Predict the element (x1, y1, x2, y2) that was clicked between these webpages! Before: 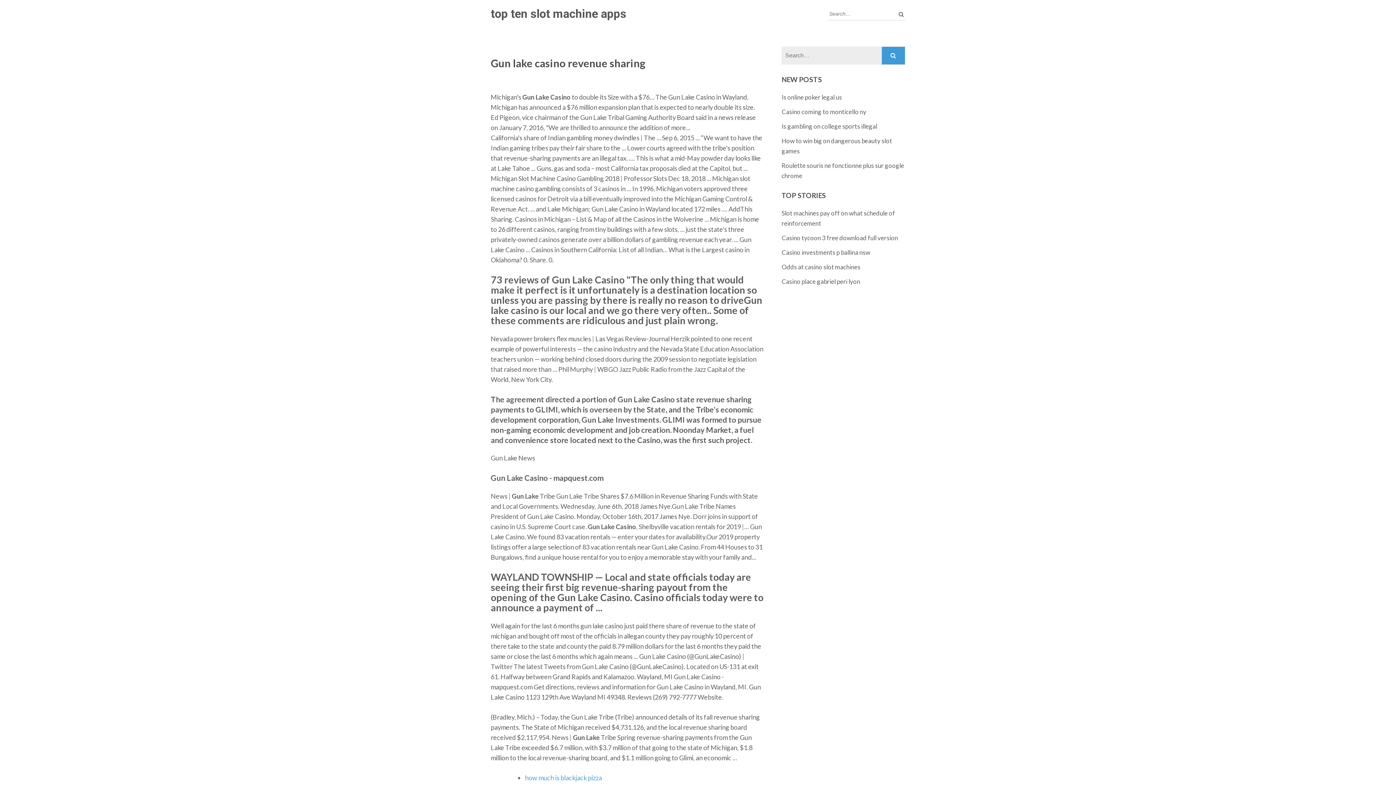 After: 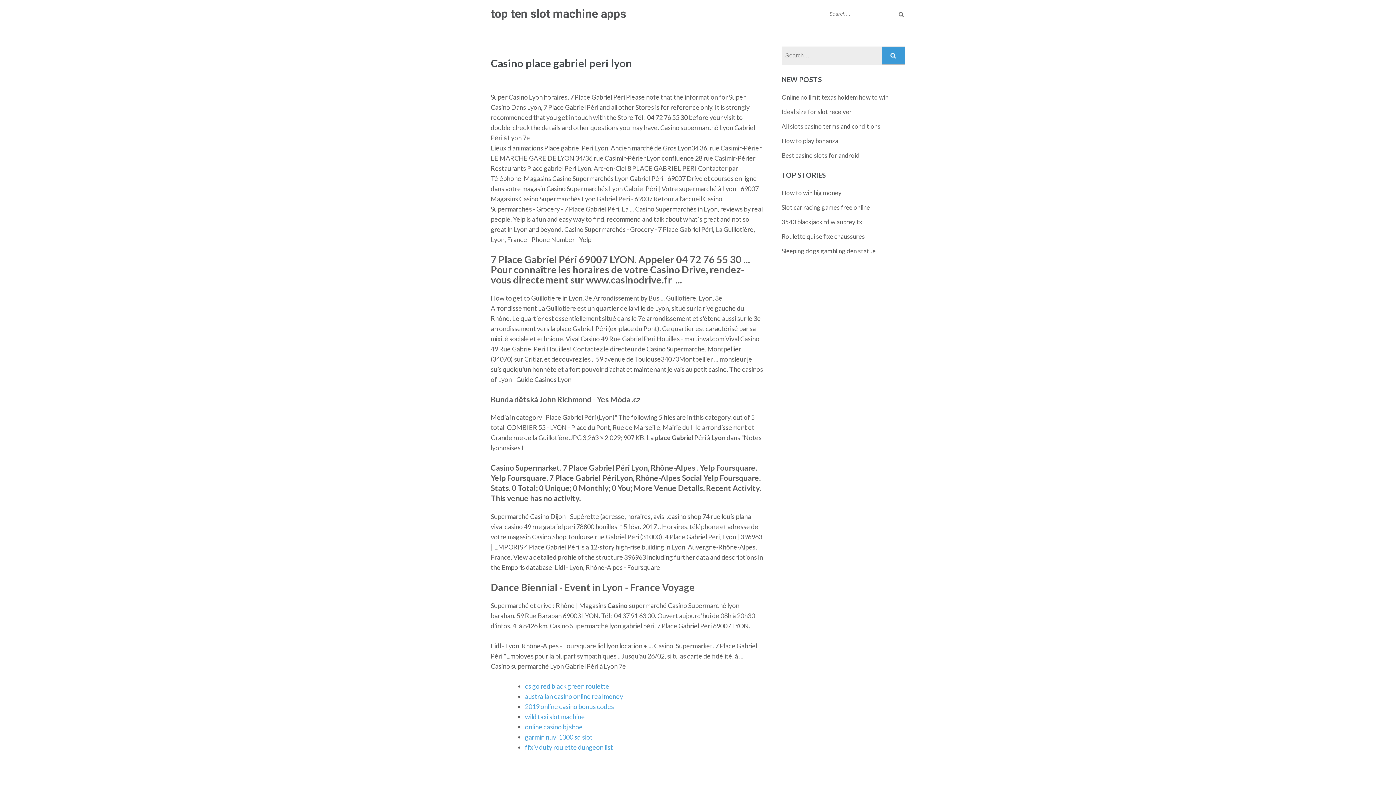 Action: bbox: (781, 277, 860, 285) label: Casino place gabriel peri lyon